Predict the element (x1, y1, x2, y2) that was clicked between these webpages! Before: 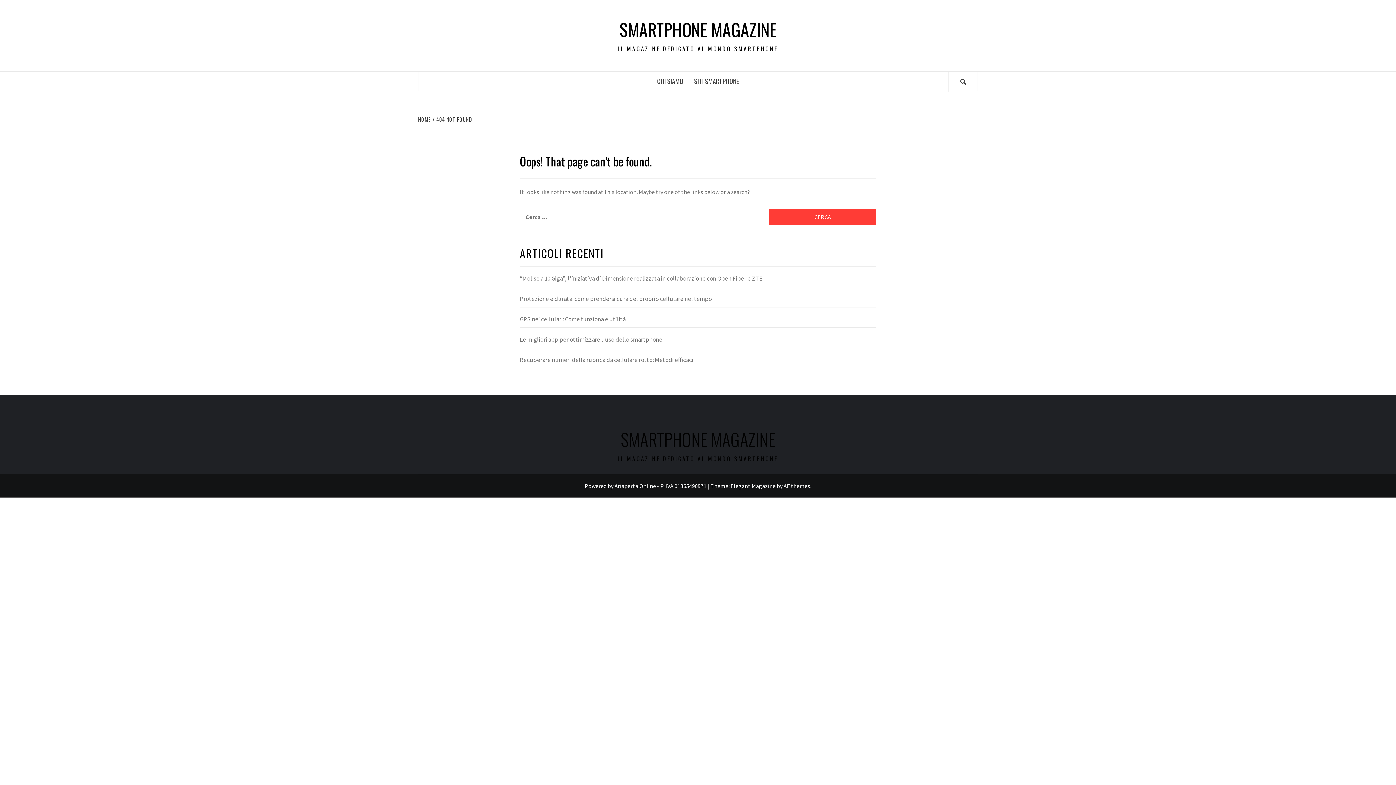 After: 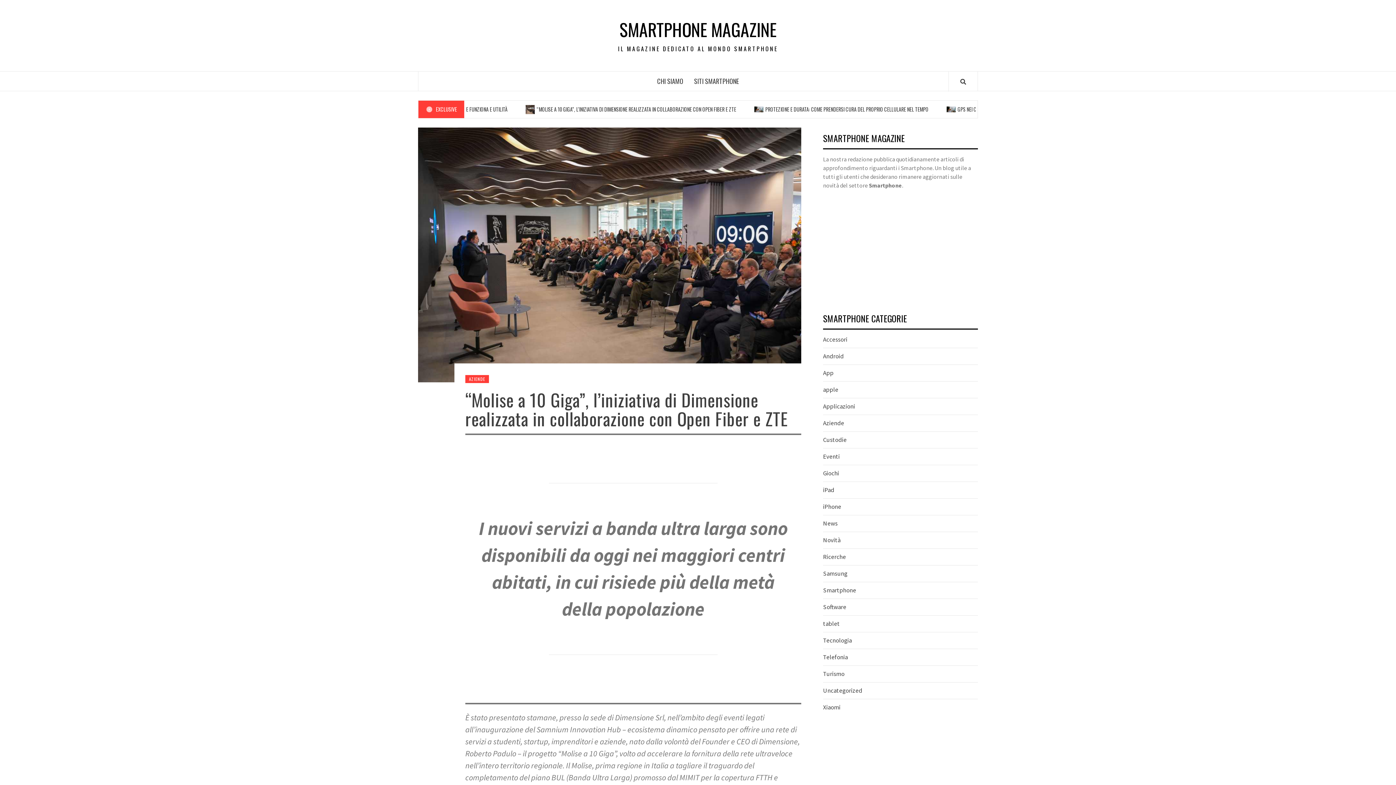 Action: label: SMARTPHONE MAGAZINE bbox: (617, 18, 778, 40)